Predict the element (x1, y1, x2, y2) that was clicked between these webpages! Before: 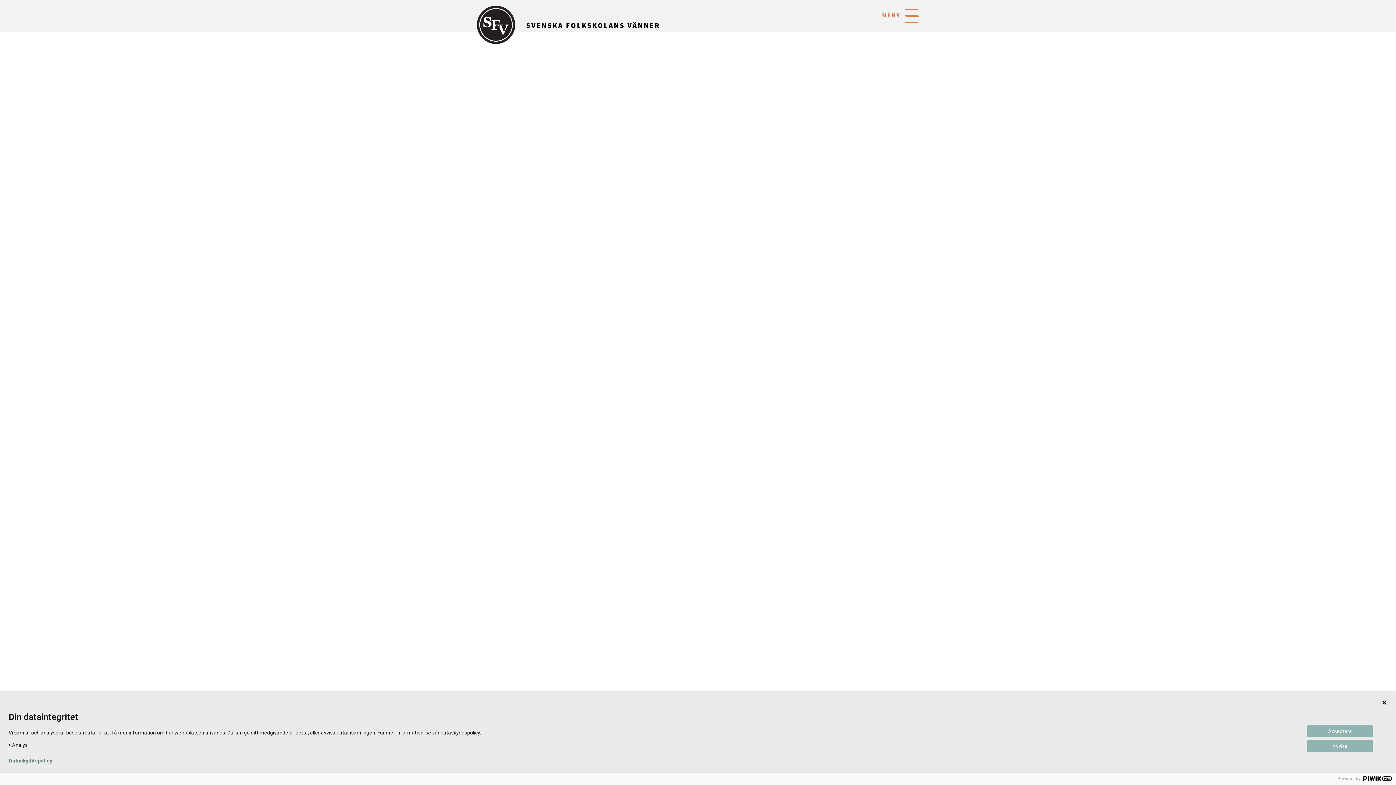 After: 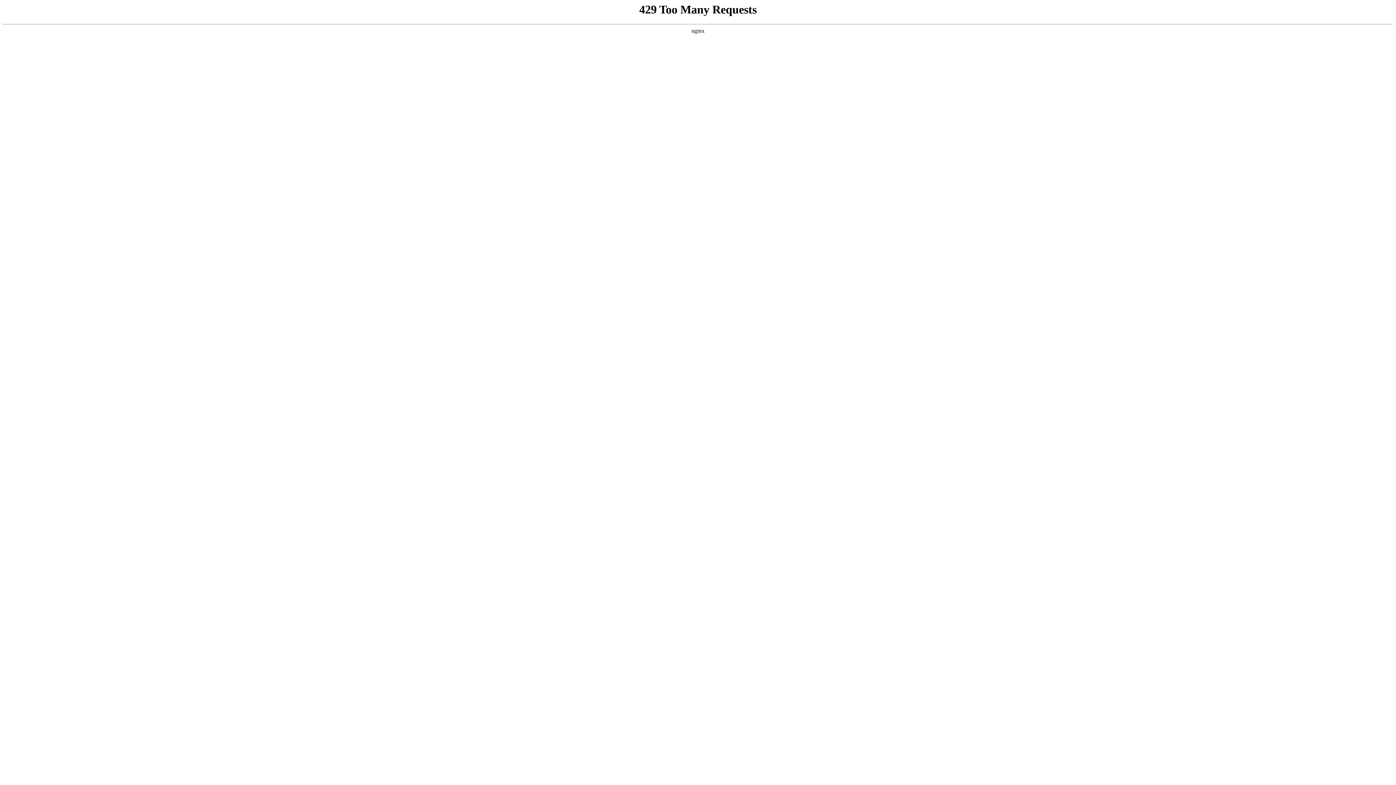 Action: label: TILL LÄRORIKT bbox: (583, 679, 641, 689)